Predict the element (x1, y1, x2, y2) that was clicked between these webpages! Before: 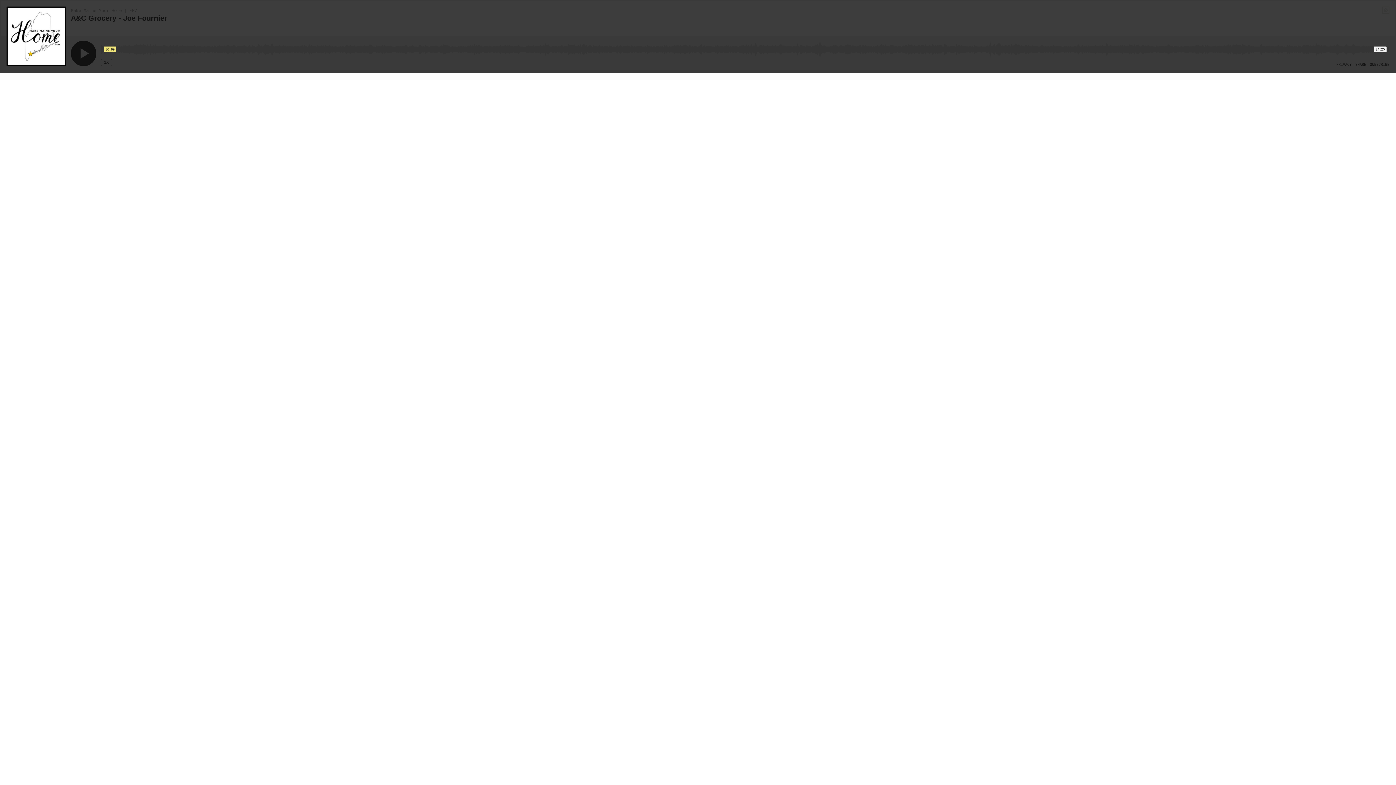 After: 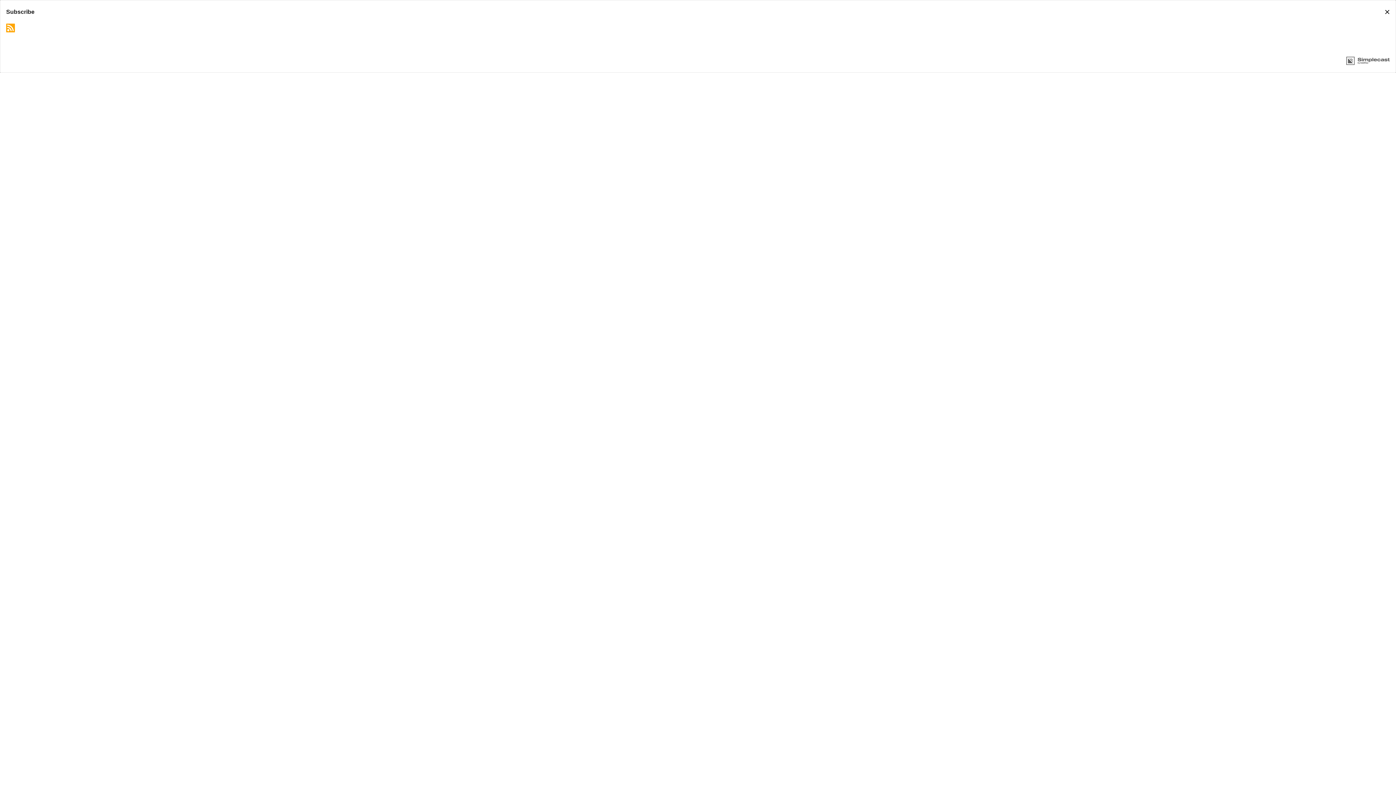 Action: label: Open Subscribe bbox: (1370, 62, 1389, 66)